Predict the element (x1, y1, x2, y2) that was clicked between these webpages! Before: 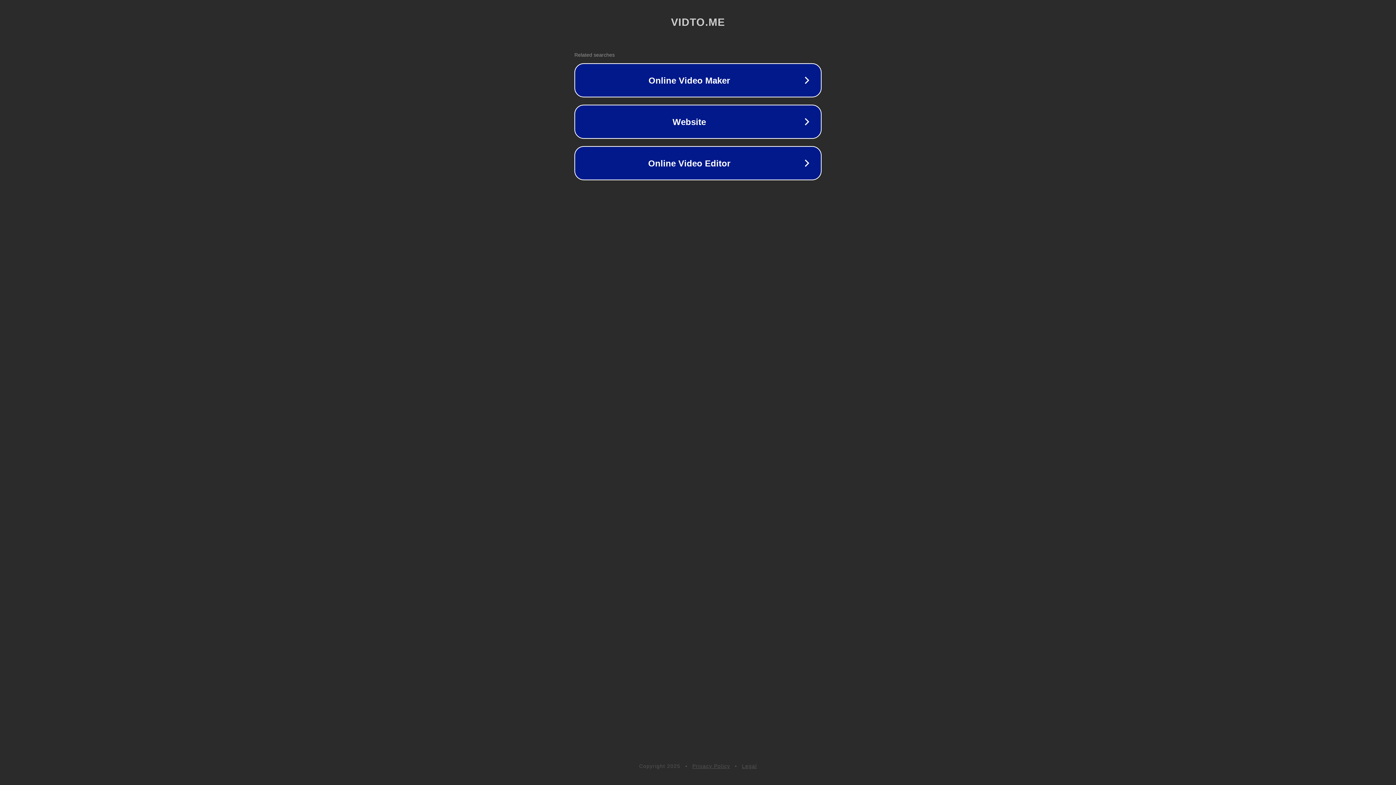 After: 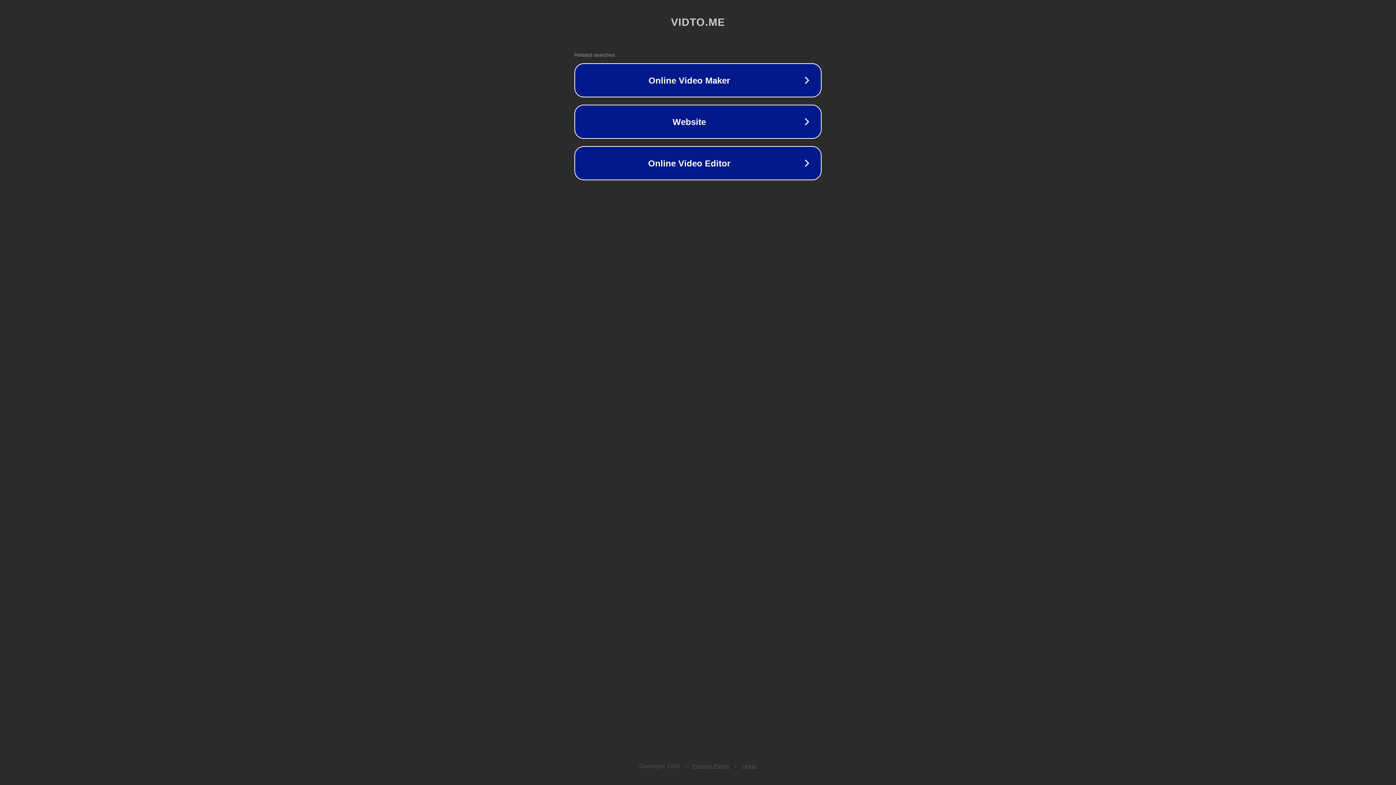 Action: bbox: (742, 763, 757, 769) label: Legal